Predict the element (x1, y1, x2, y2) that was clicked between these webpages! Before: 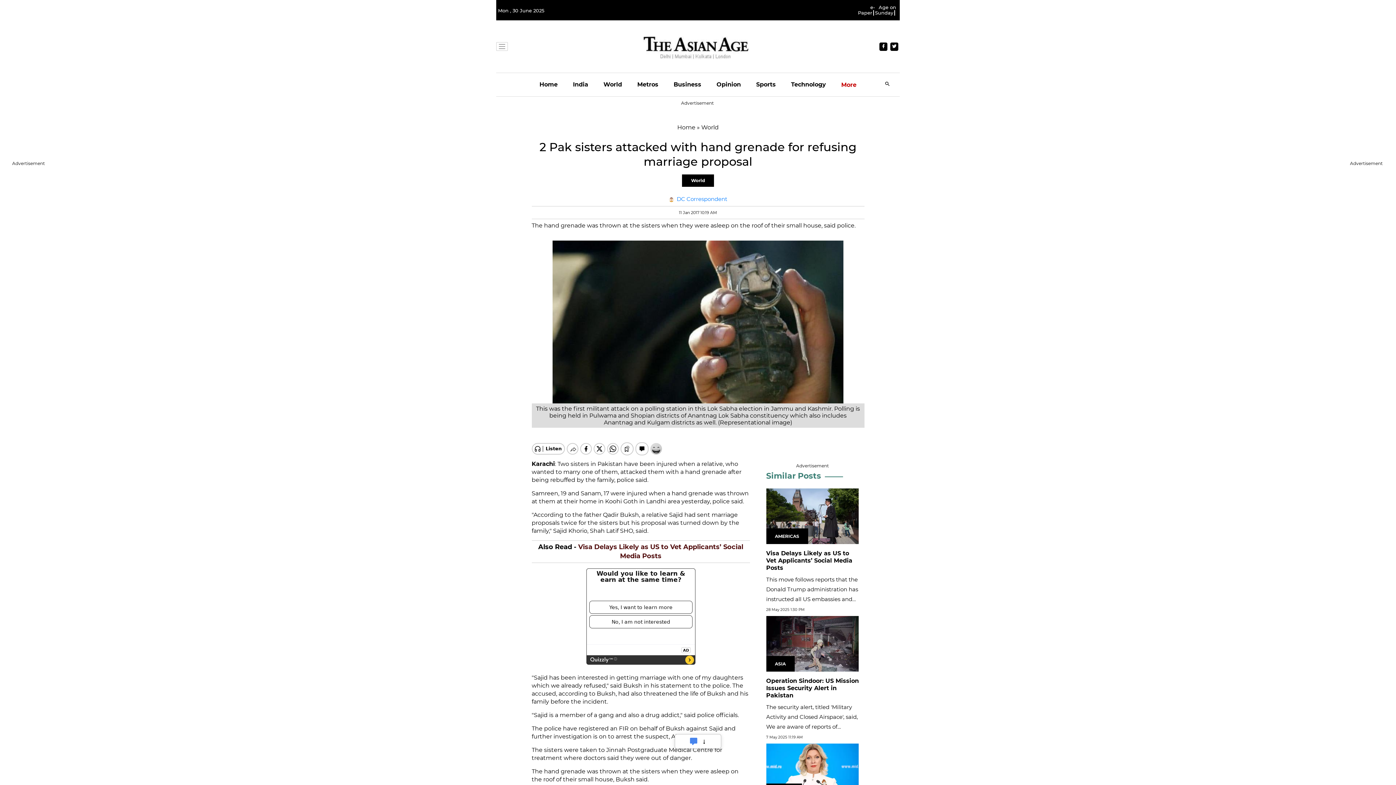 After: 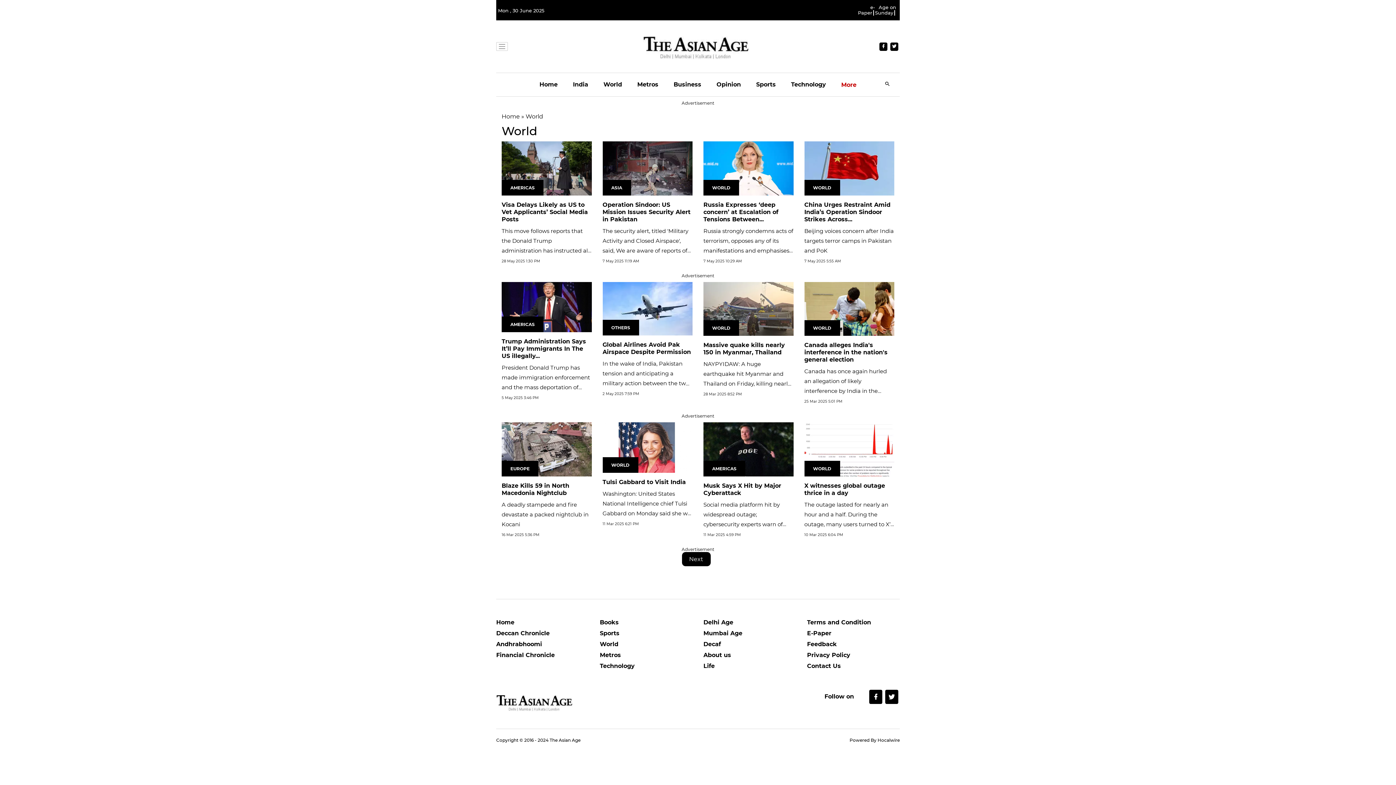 Action: label: Similar Posts bbox: (766, 445, 821, 454)